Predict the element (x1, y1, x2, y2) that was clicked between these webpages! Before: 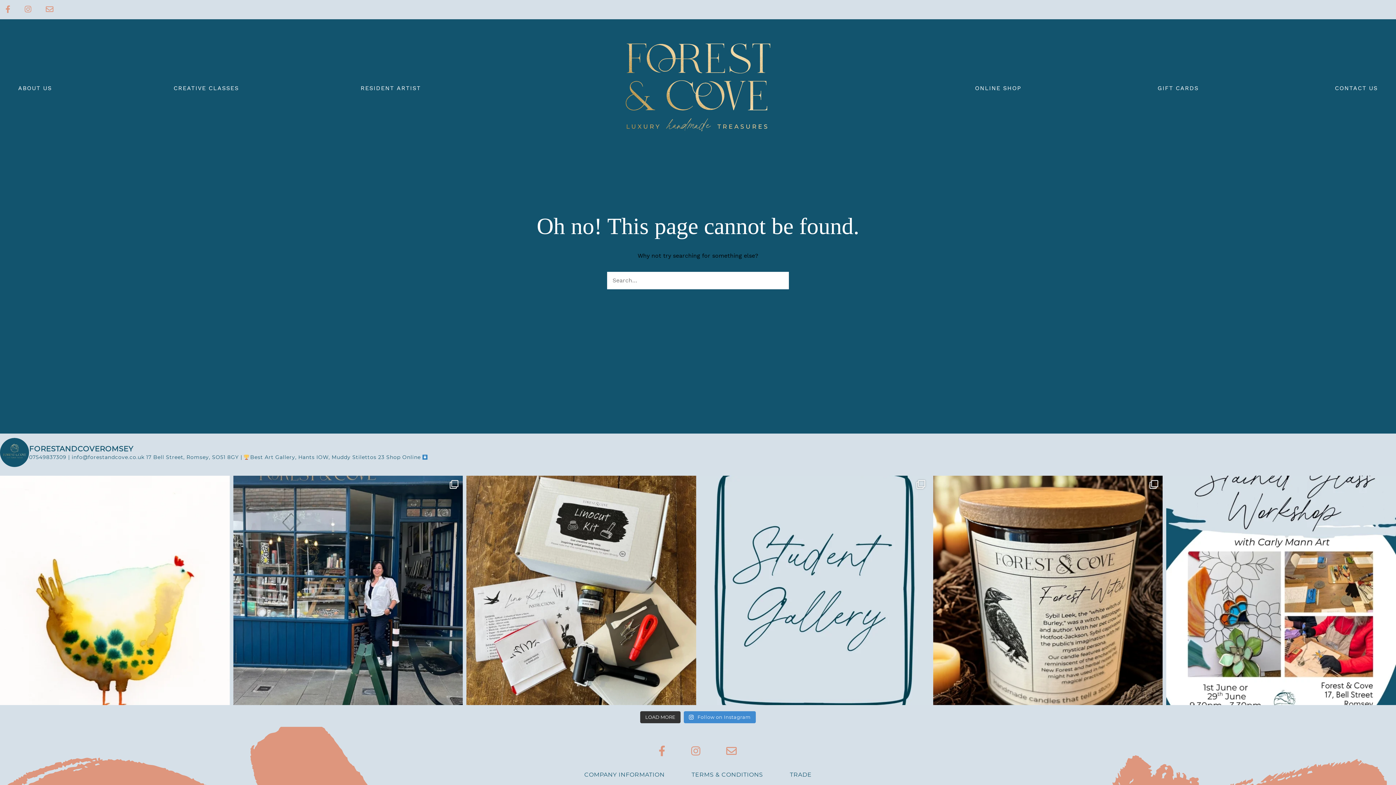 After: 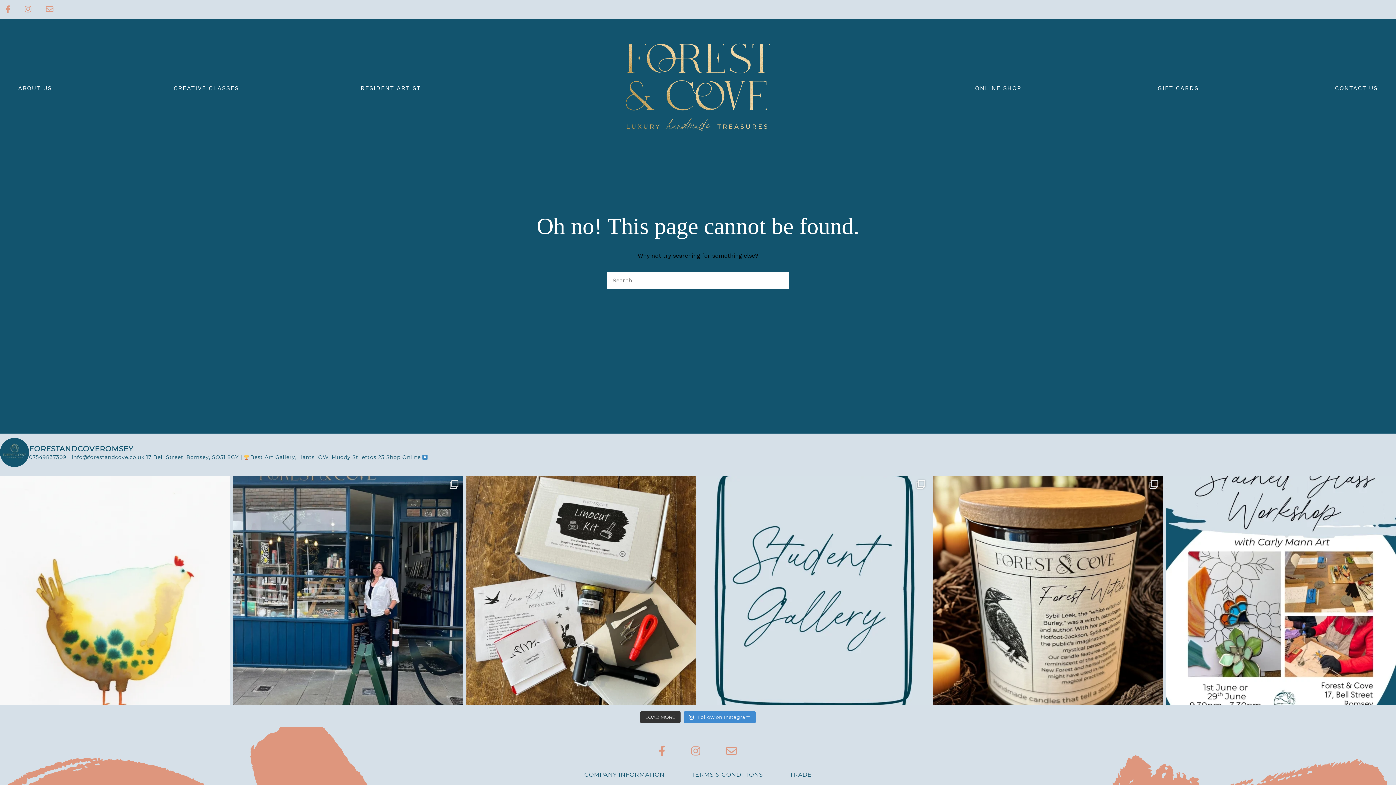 Action: bbox: (0, 475, 229, 705) label: Happy Friday! This cute little fella features on o